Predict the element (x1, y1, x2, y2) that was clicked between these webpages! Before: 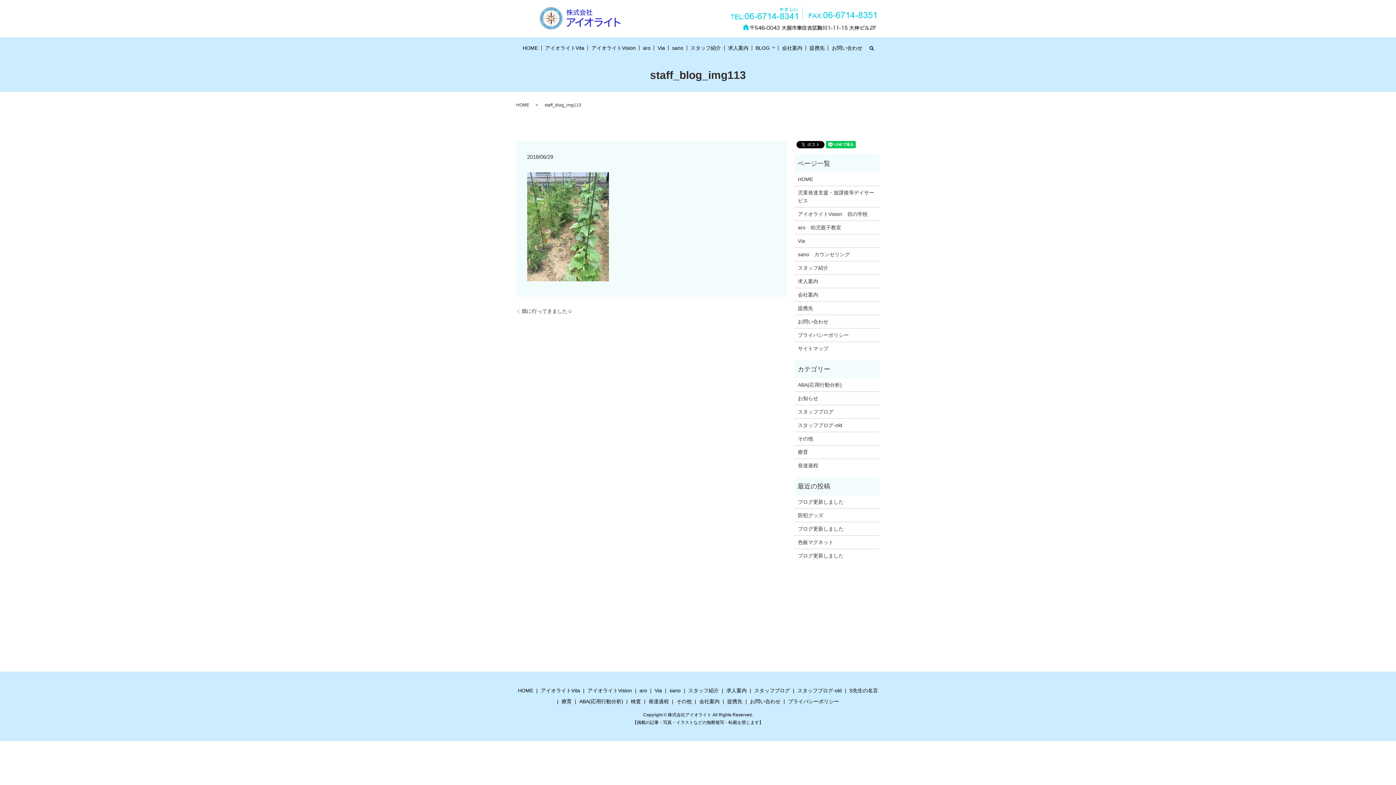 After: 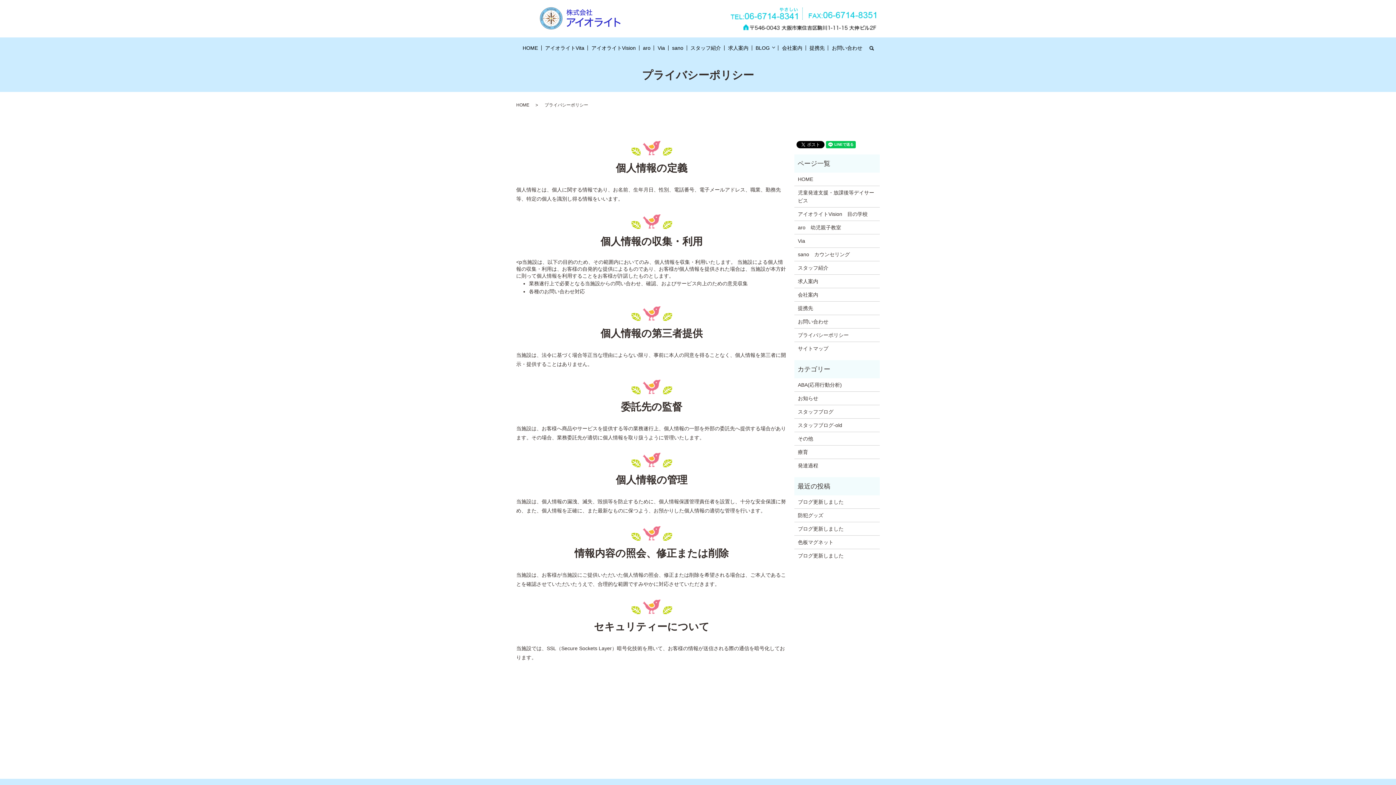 Action: label: プライバシーポリシー bbox: (798, 331, 876, 339)